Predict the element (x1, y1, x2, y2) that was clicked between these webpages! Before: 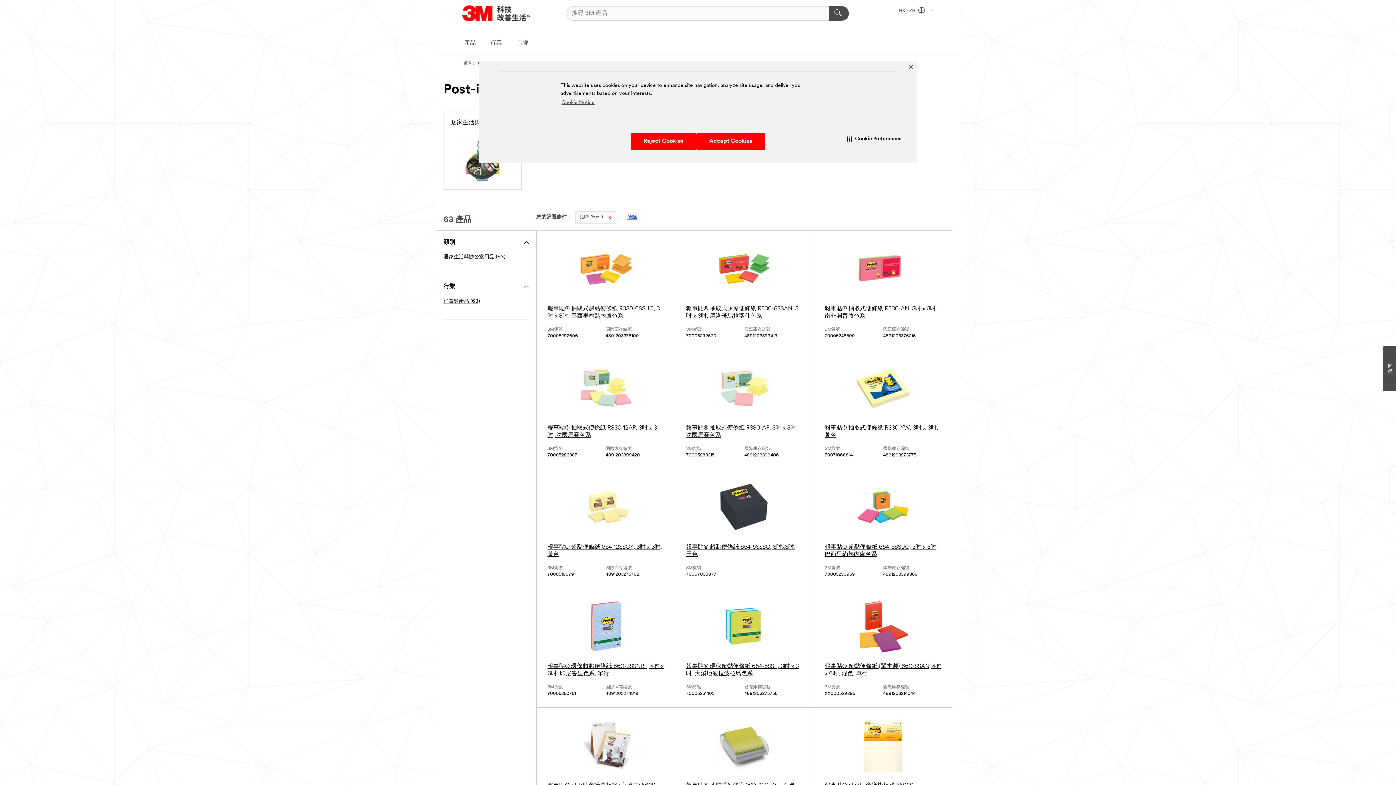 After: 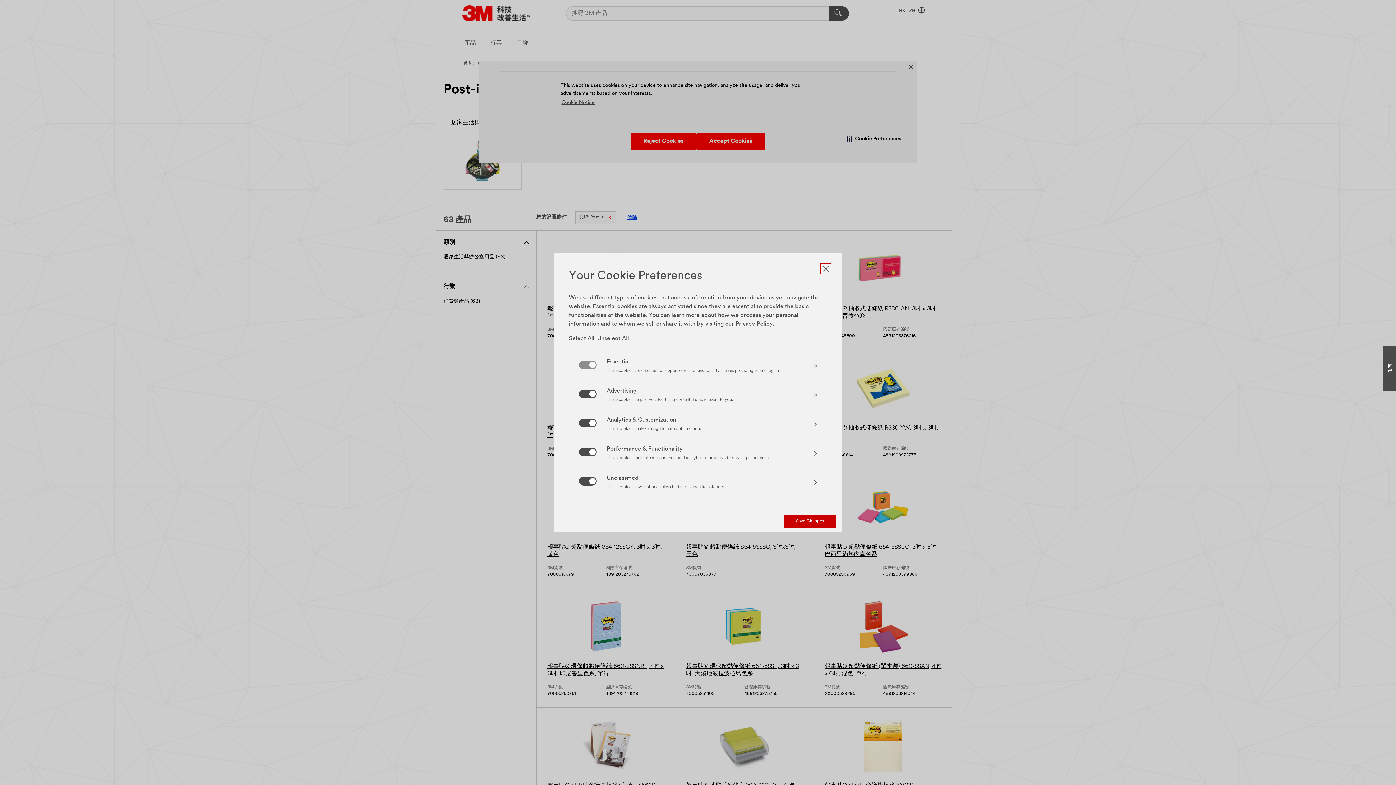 Action: label: Cookie Preferences bbox: (831, 133, 917, 144)